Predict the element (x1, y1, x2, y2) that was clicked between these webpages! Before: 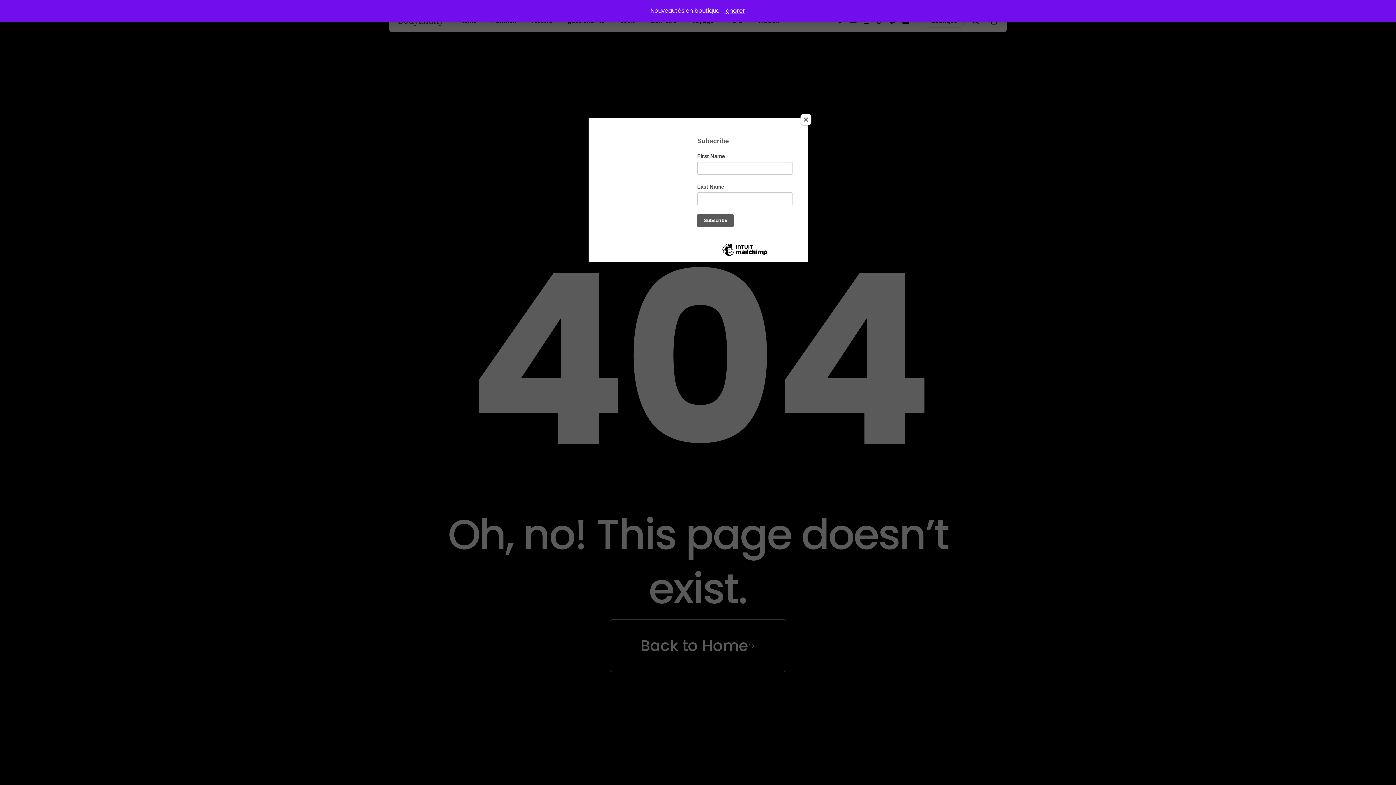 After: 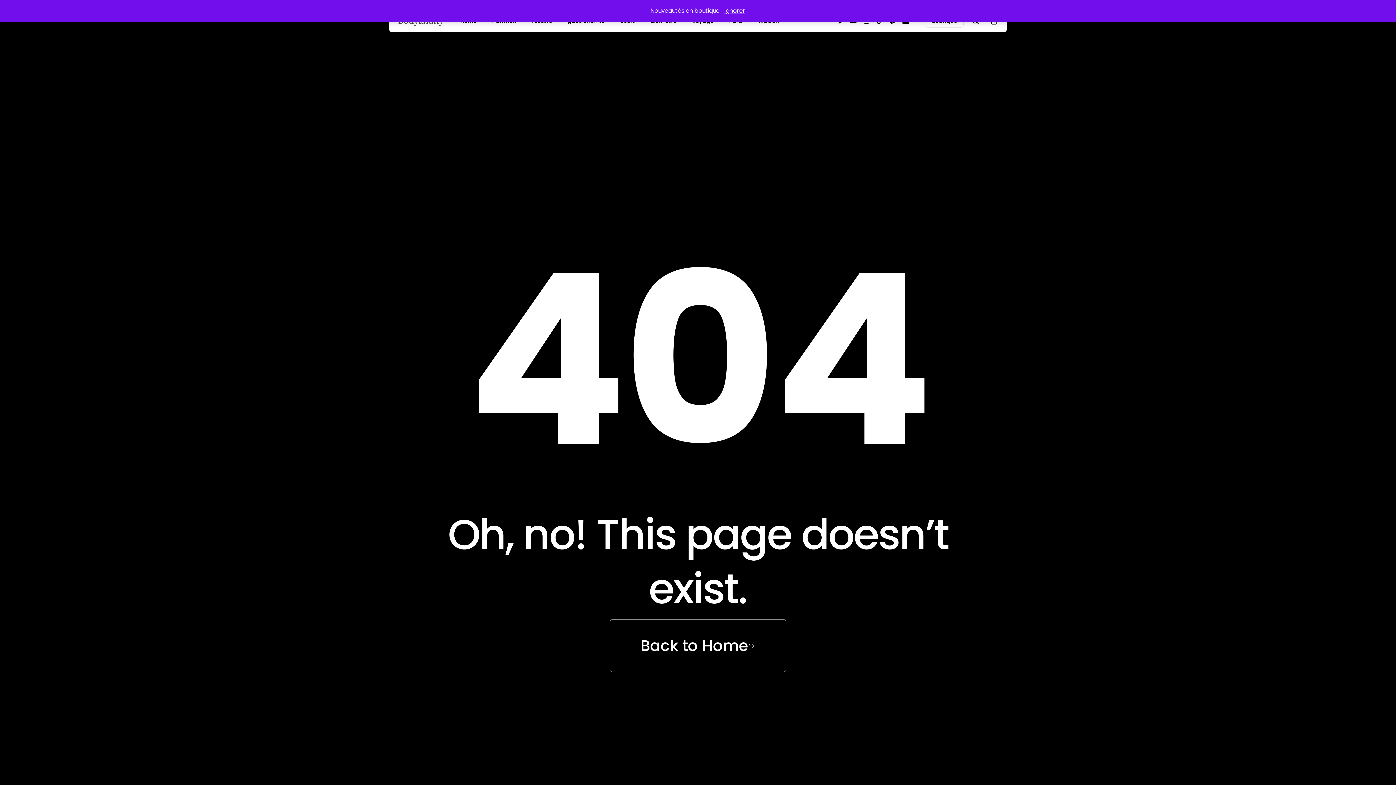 Action: bbox: (800, 114, 811, 125) label: Close